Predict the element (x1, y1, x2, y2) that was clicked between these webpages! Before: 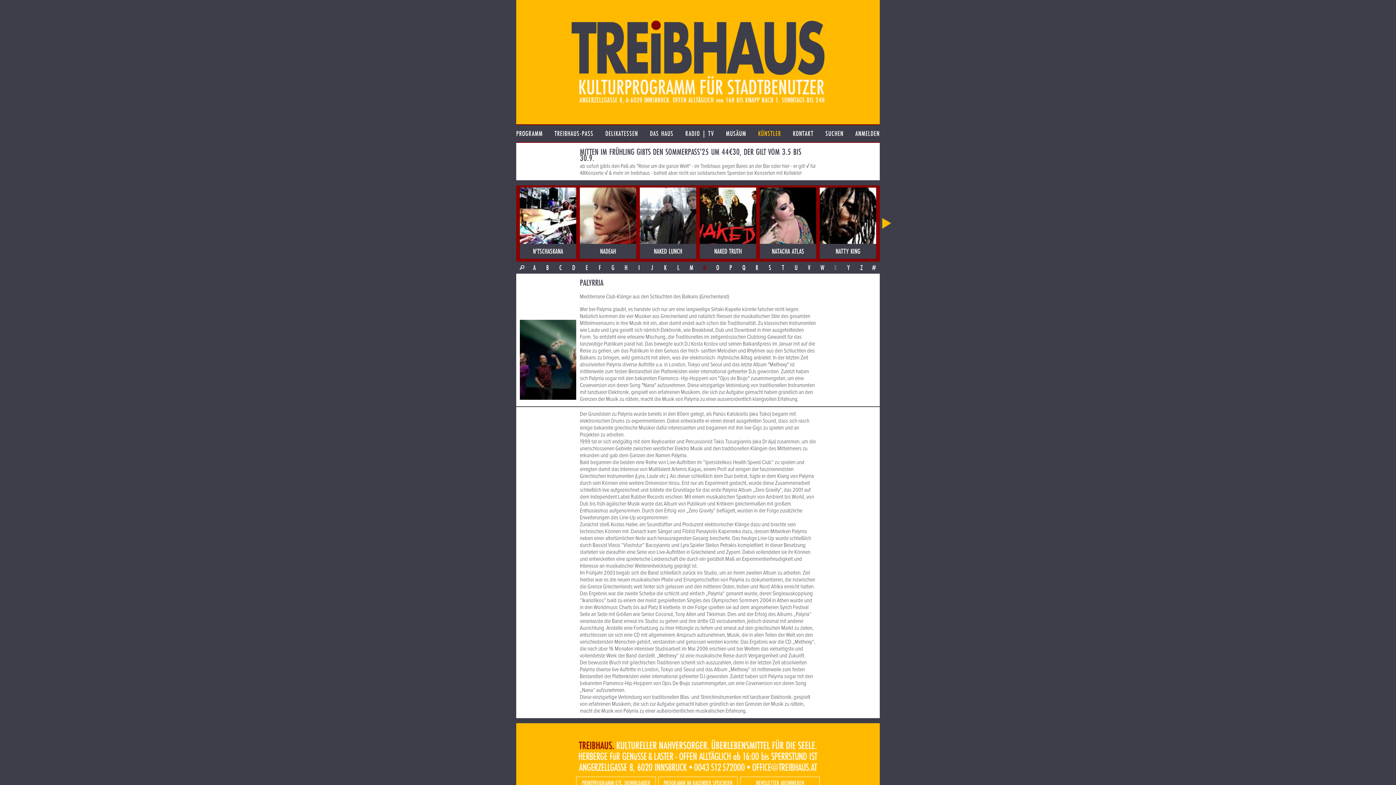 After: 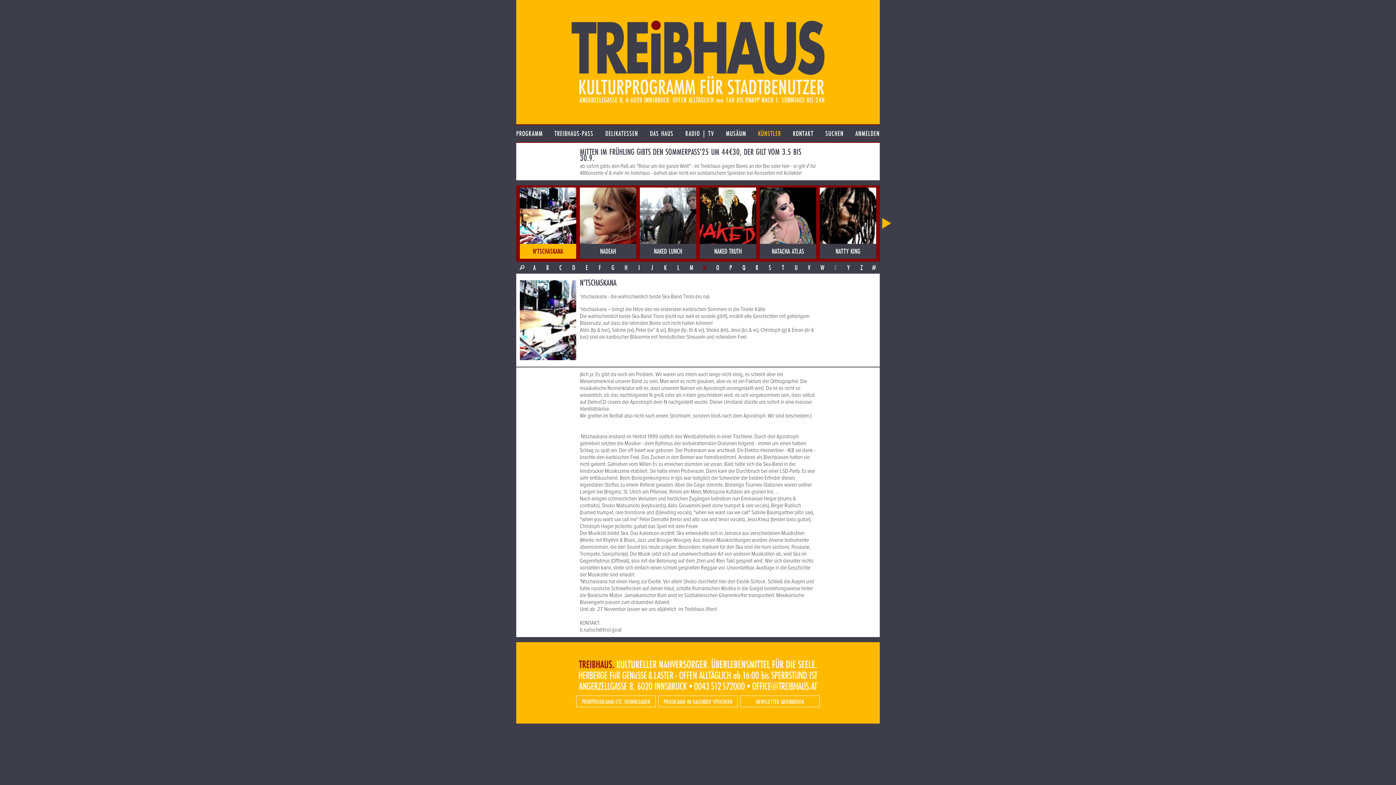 Action: label: N'TSCHASKANA bbox: (520, 187, 576, 258)